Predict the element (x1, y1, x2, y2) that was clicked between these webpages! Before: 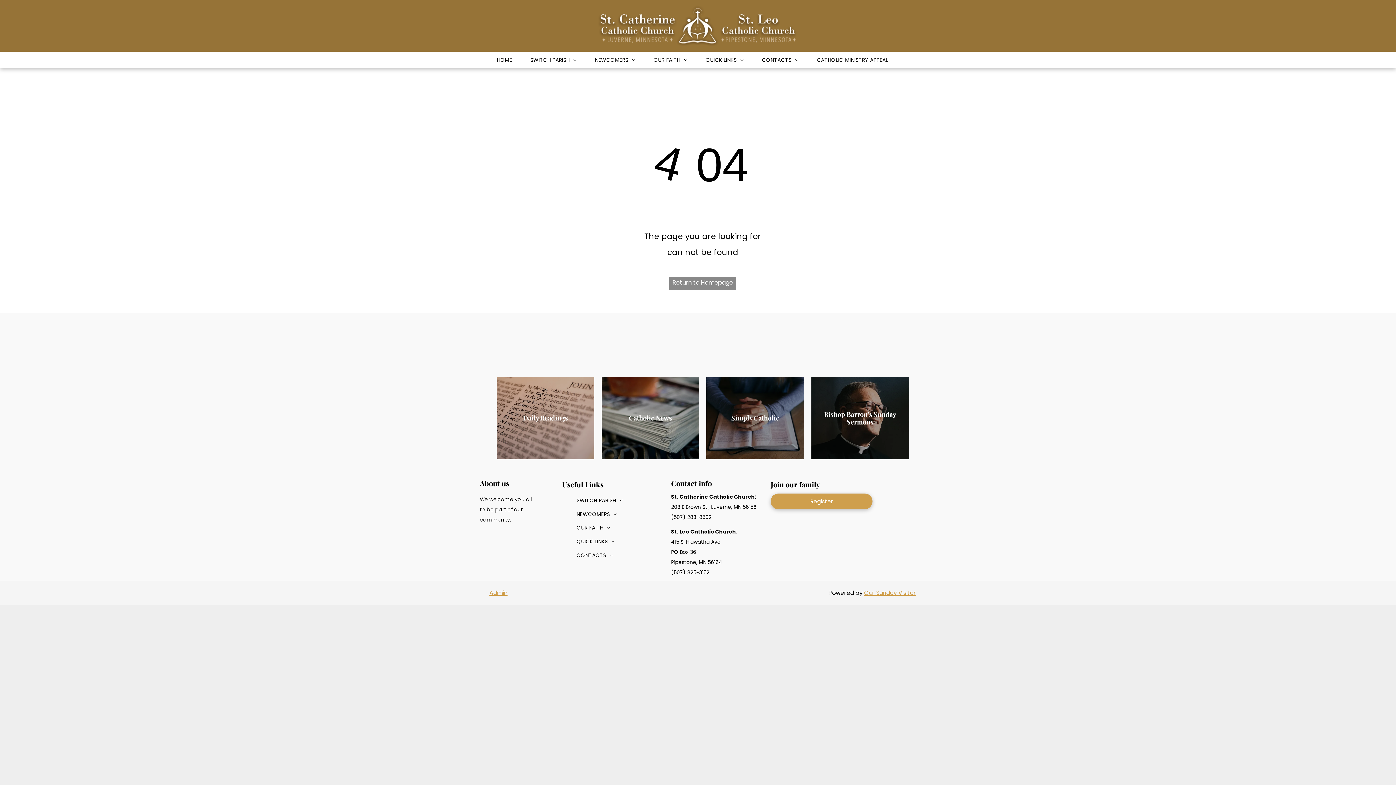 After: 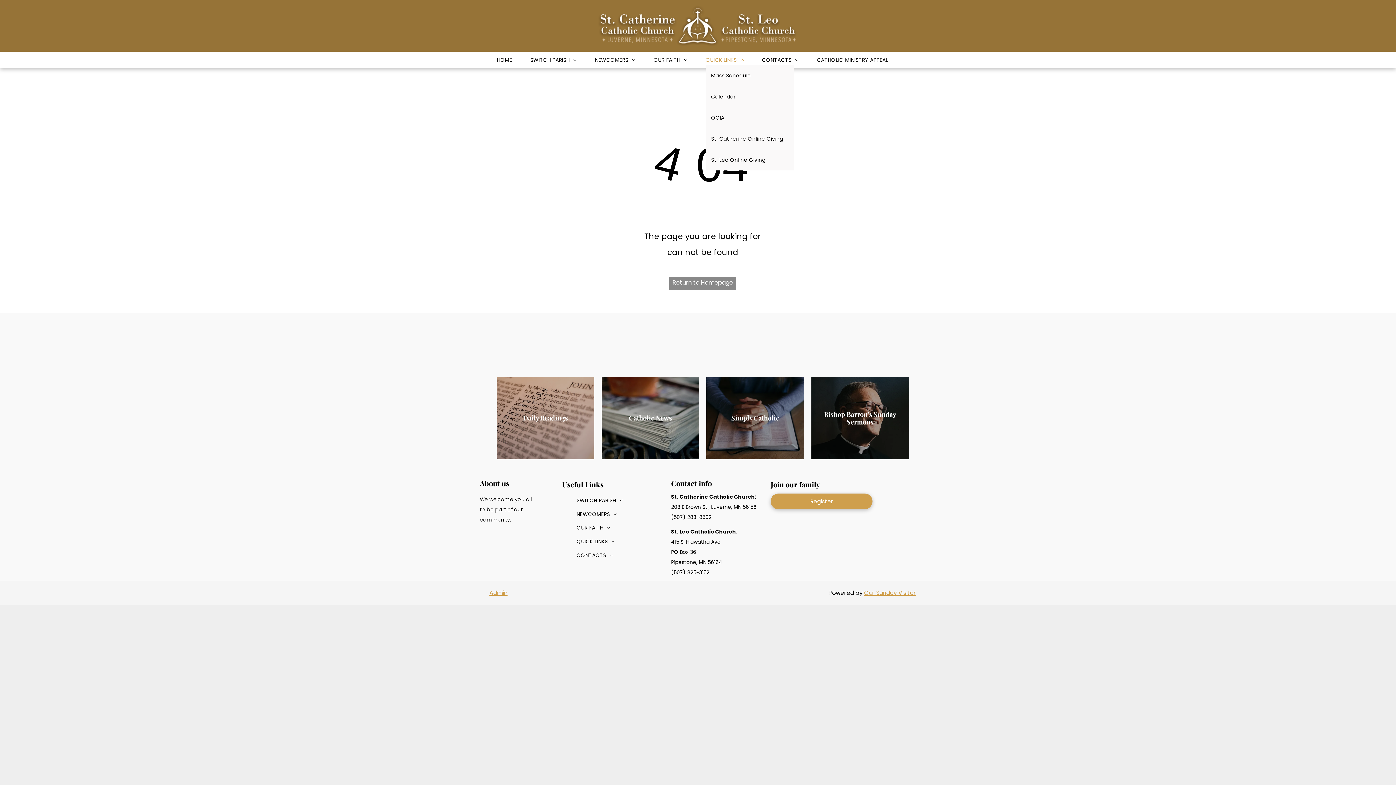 Action: label: QUICK LINKS bbox: (696, 55, 753, 65)